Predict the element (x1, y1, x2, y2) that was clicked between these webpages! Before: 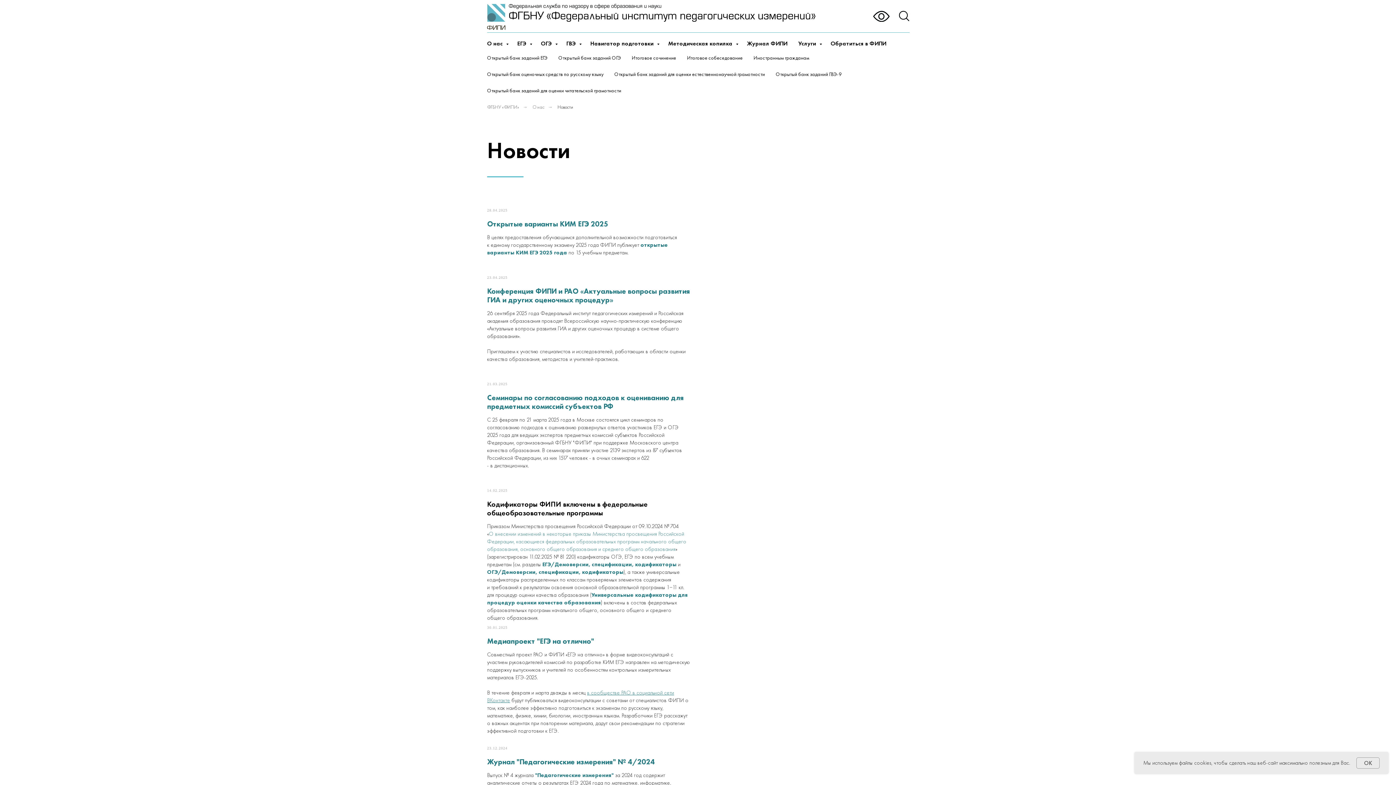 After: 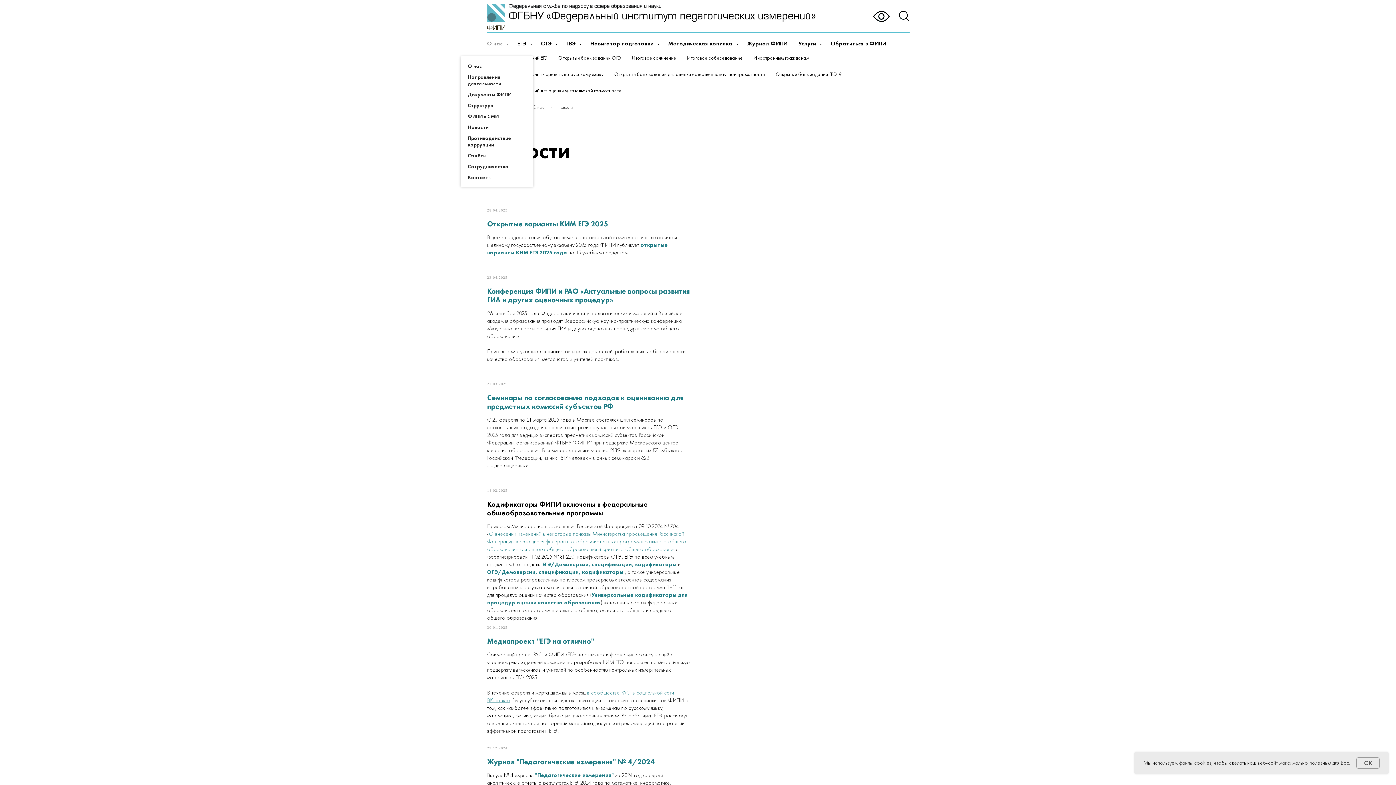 Action: bbox: (487, 39, 506, 47) label: О нас 